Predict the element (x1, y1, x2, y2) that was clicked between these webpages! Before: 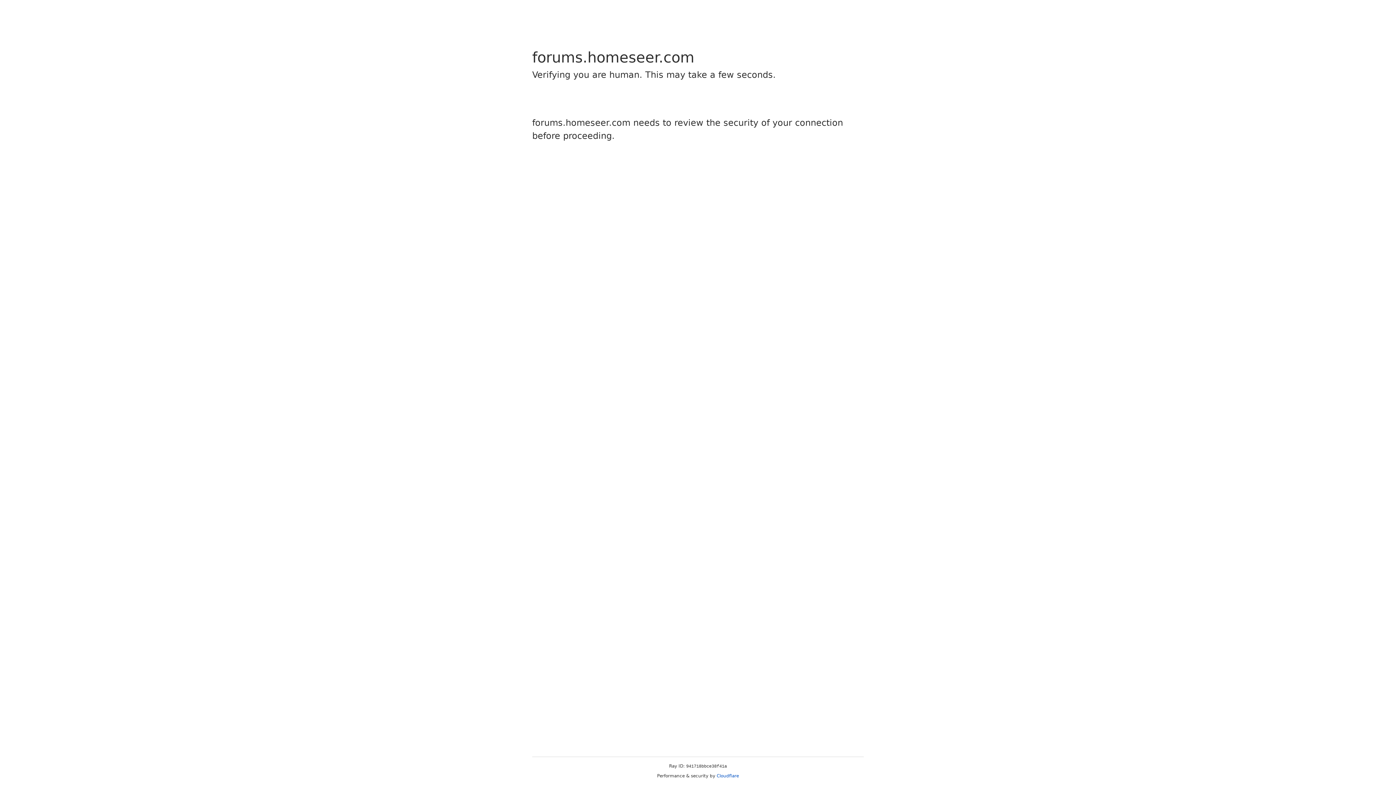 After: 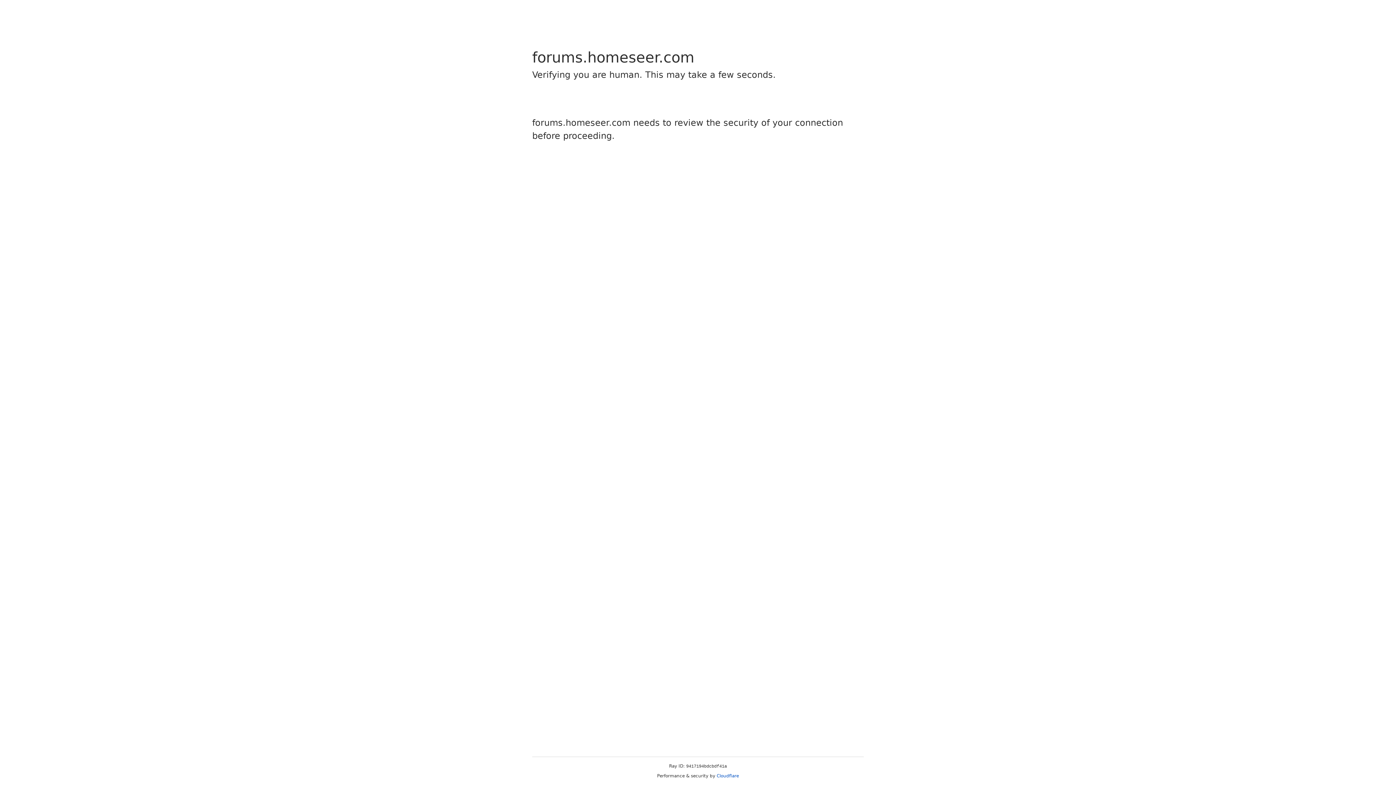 Action: label: Cloudflare bbox: (716, 773, 739, 778)